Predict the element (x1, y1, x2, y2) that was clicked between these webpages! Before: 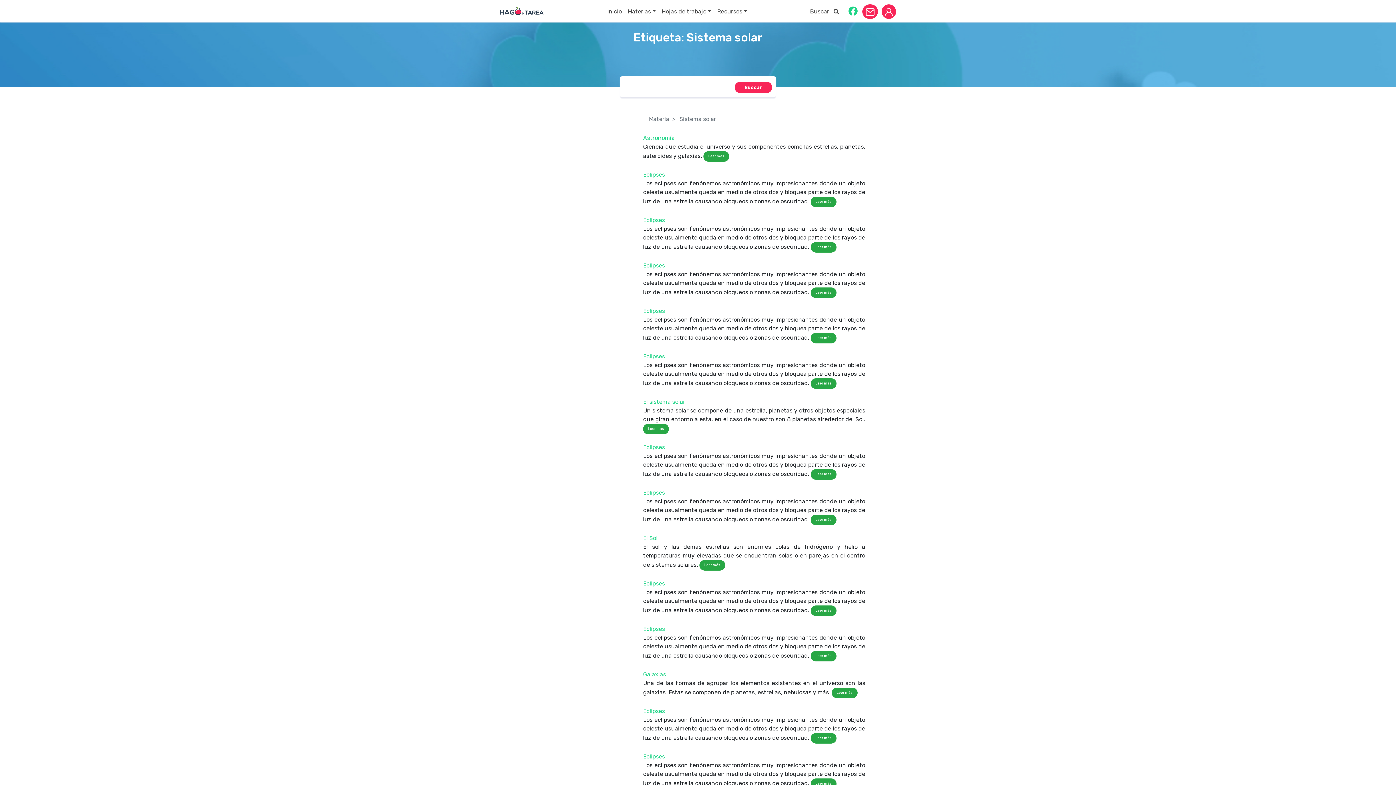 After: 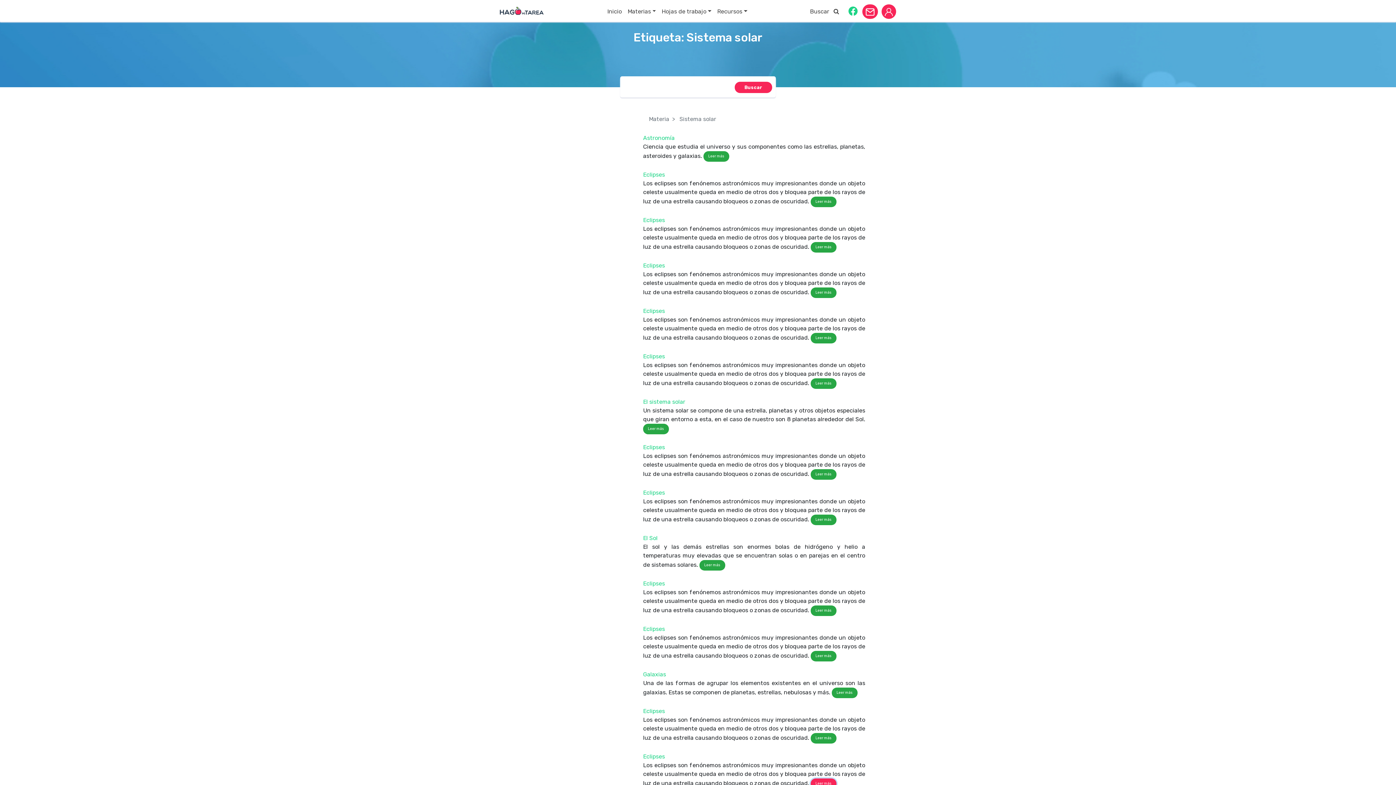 Action: bbox: (810, 778, 836, 789) label: Leer más